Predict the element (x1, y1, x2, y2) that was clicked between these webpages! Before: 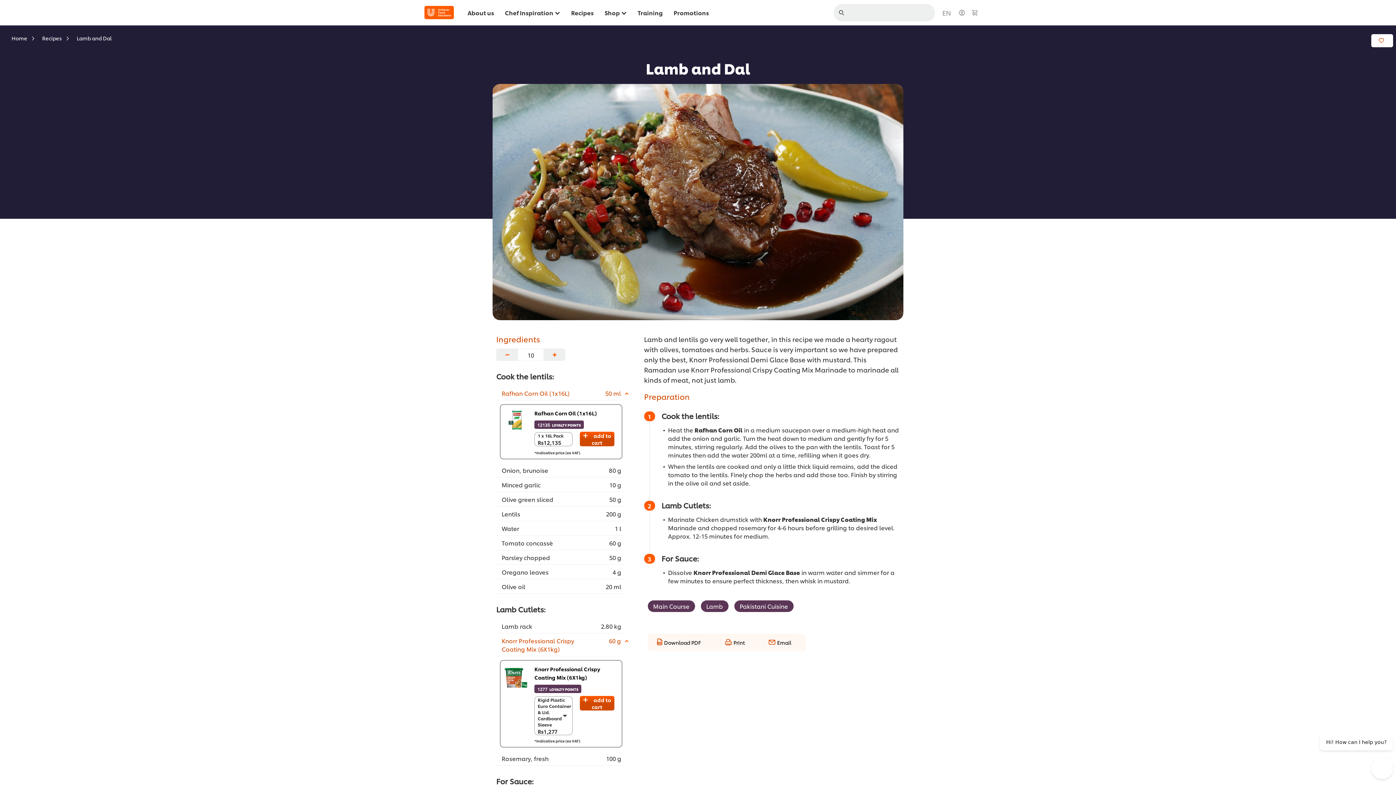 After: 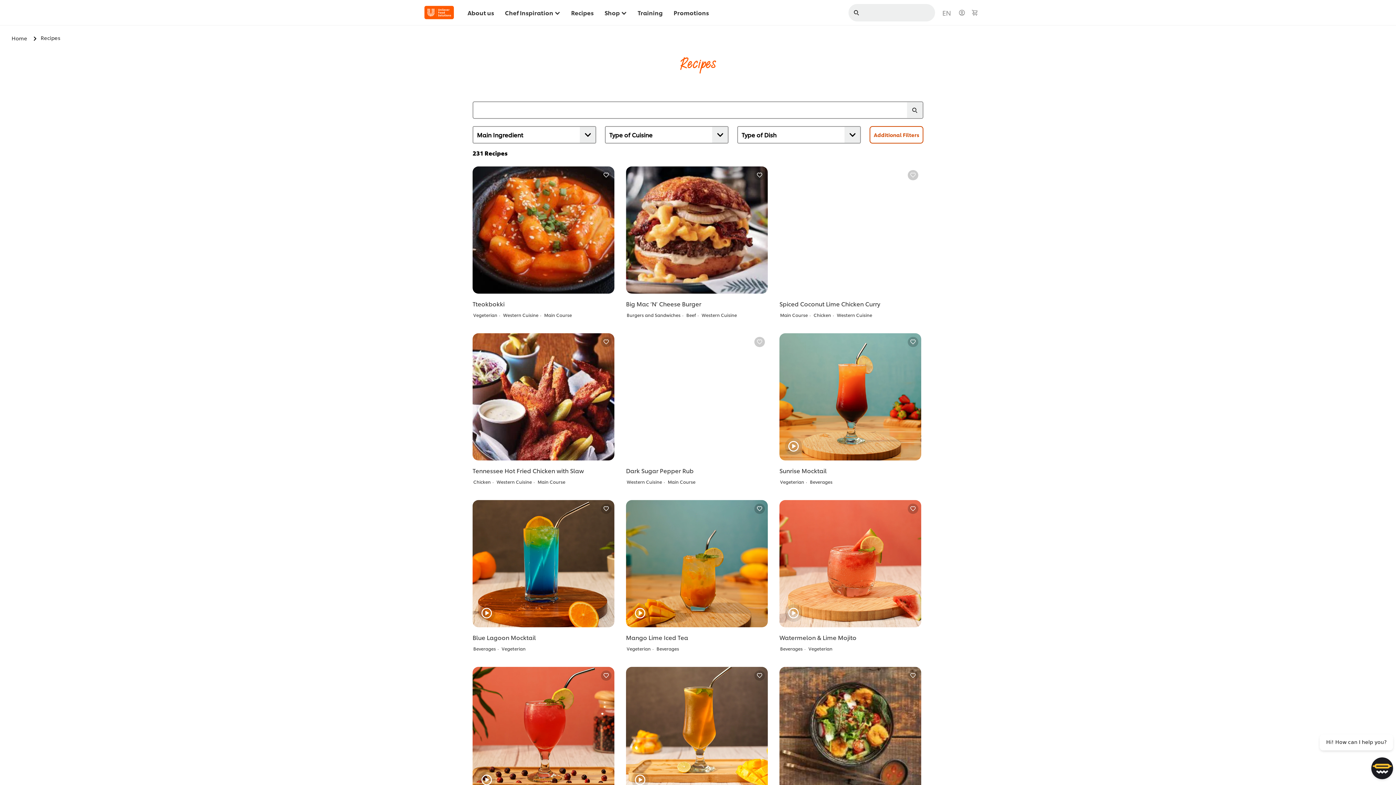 Action: bbox: (42, 34, 71, 41) label: Recipes 